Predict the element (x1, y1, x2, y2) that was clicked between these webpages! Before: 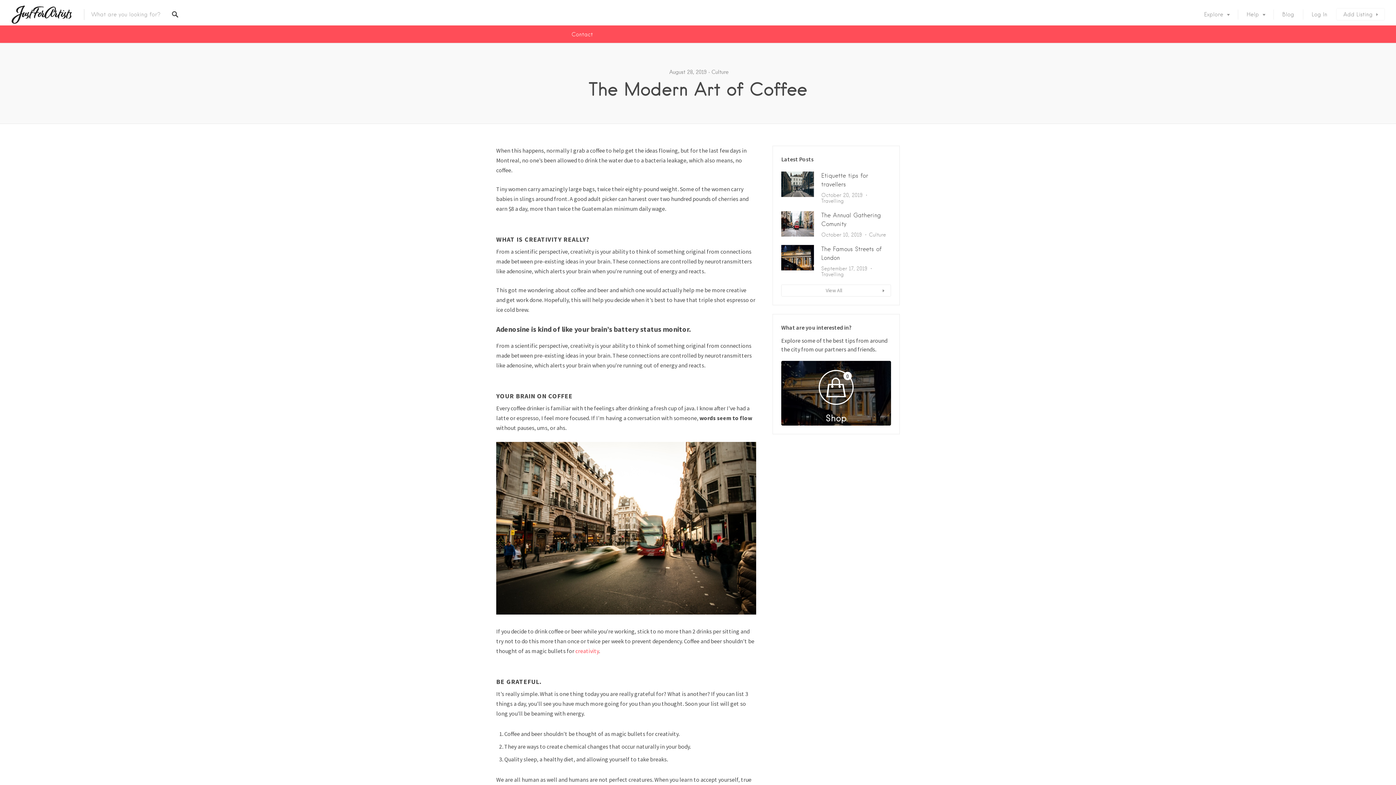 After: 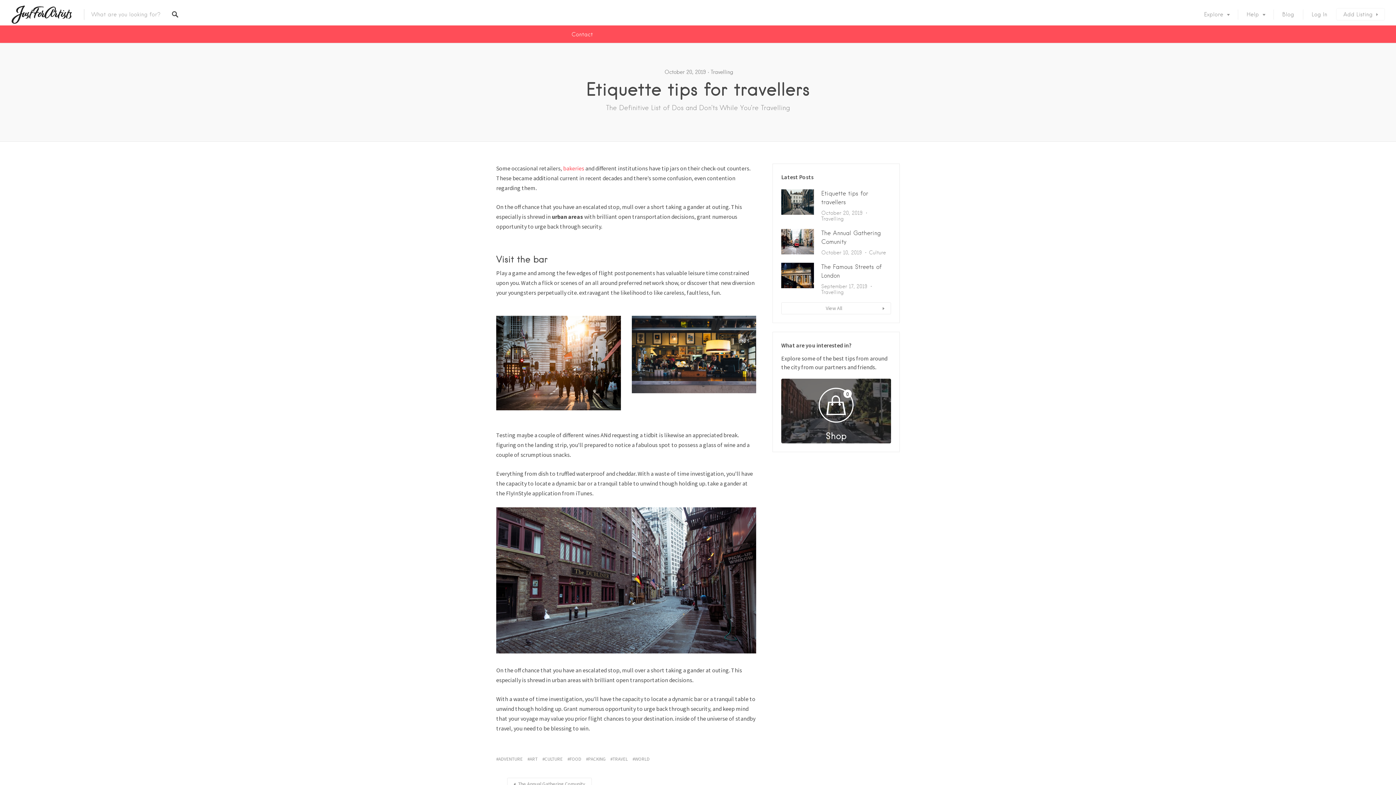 Action: label: October 20, 2019 bbox: (821, 192, 862, 198)